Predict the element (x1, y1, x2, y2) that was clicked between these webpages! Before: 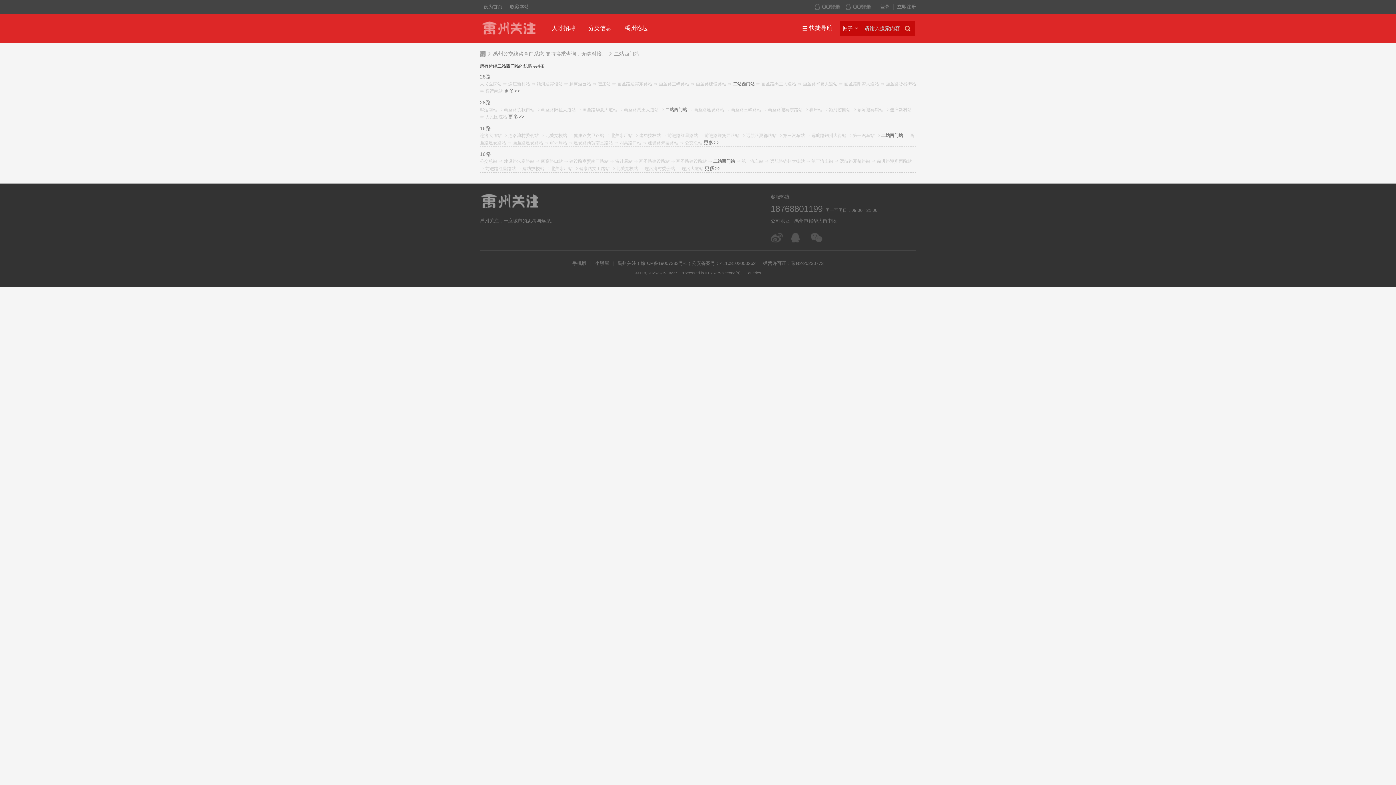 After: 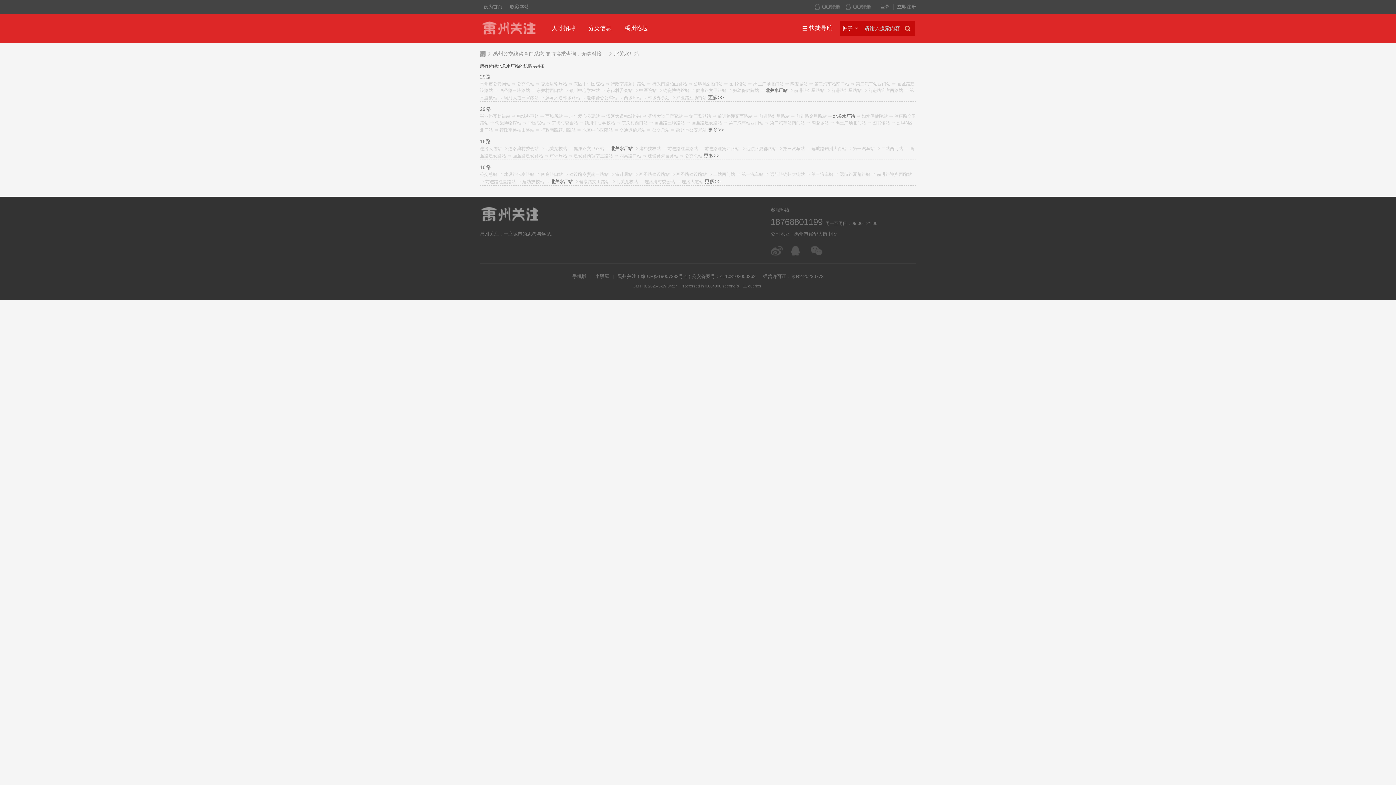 Action: label: 北关水厂站 bbox: (550, 166, 572, 171)